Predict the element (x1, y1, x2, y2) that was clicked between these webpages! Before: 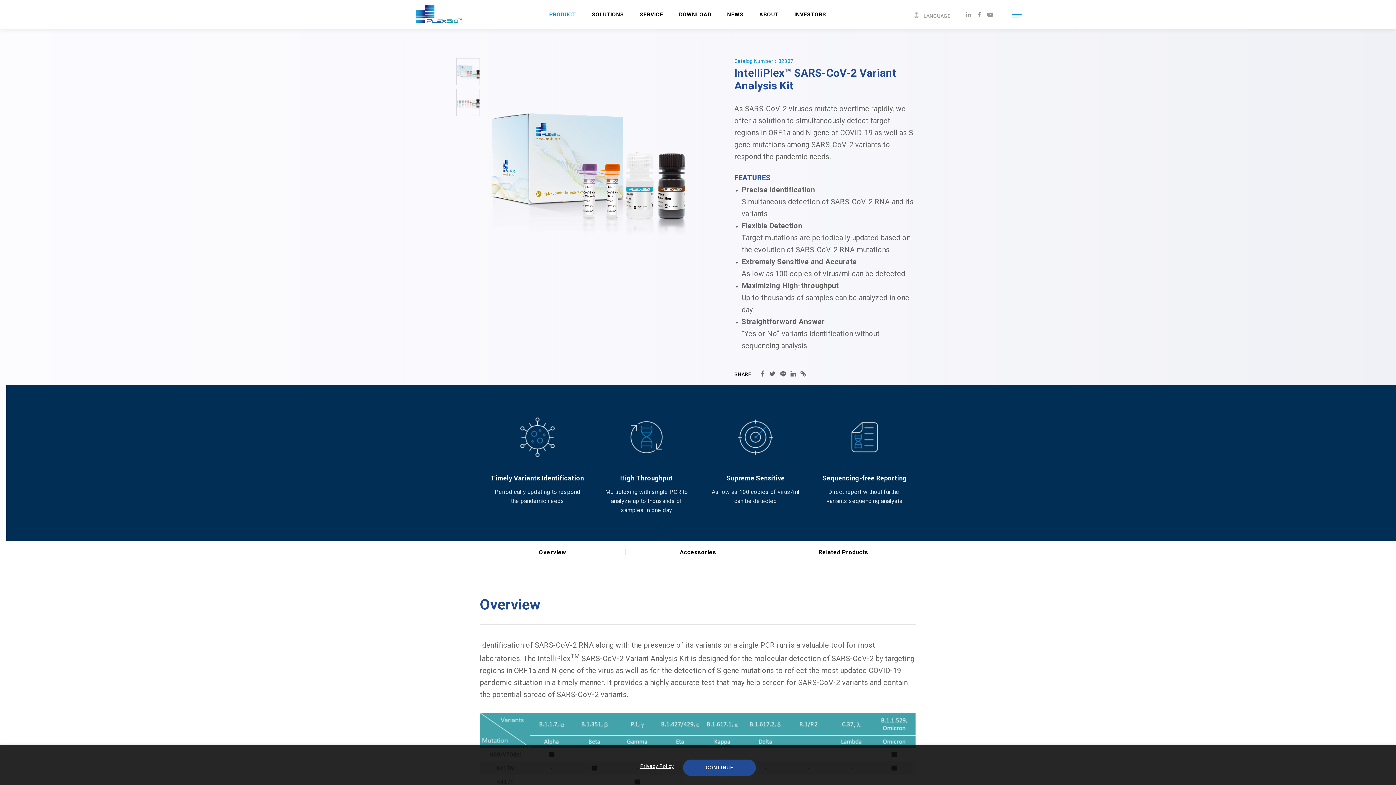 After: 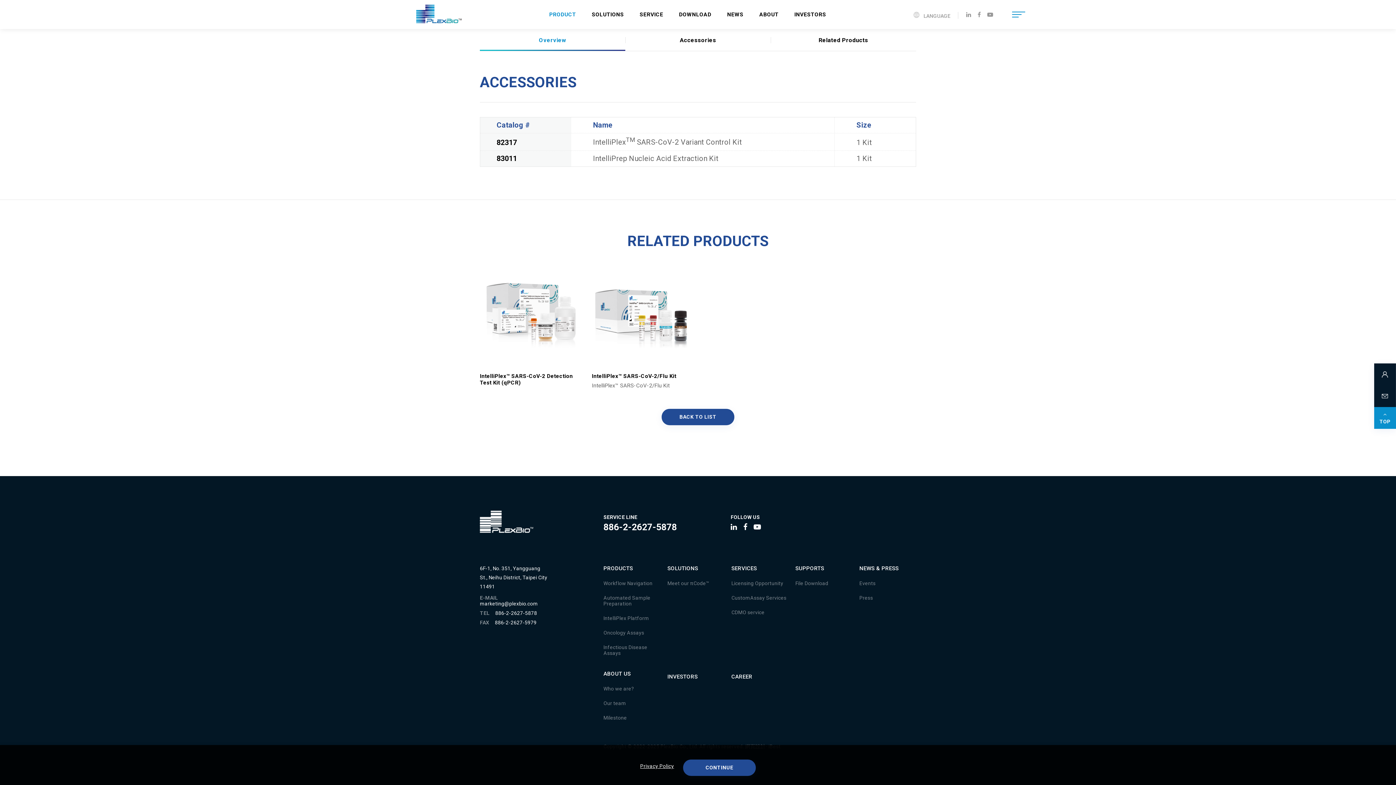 Action: label: Related Products bbox: (770, 541, 916, 563)